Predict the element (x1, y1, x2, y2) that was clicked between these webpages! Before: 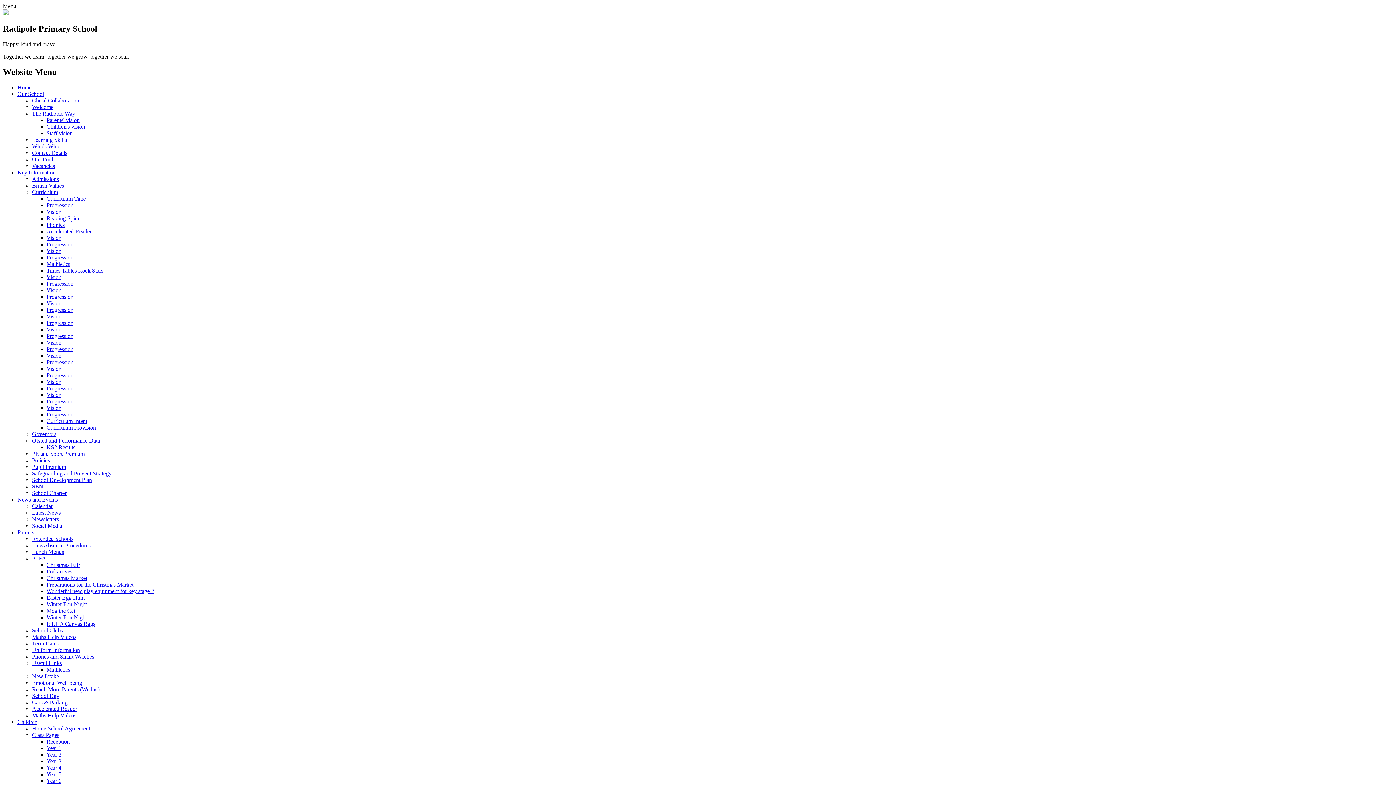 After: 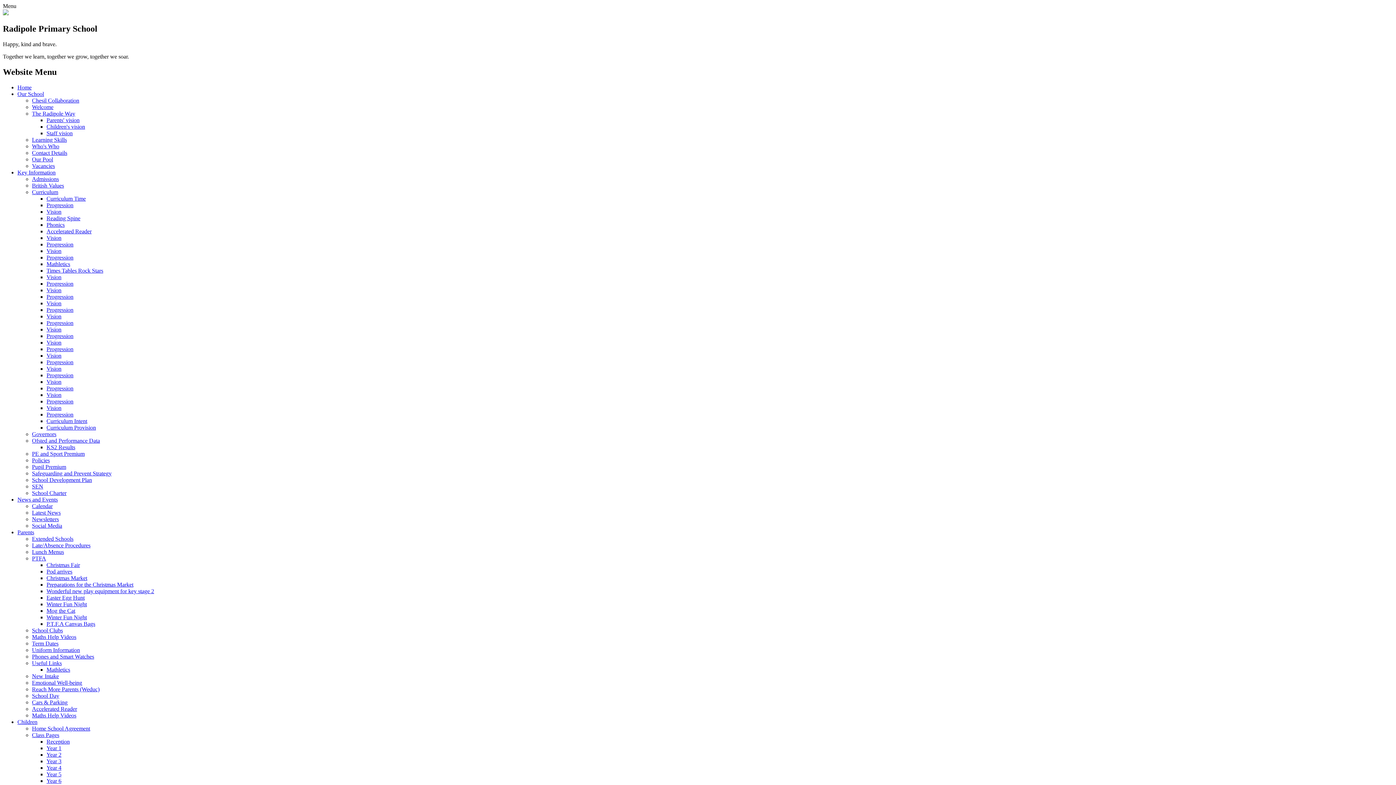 Action: bbox: (32, 660, 61, 666) label: Useful Links